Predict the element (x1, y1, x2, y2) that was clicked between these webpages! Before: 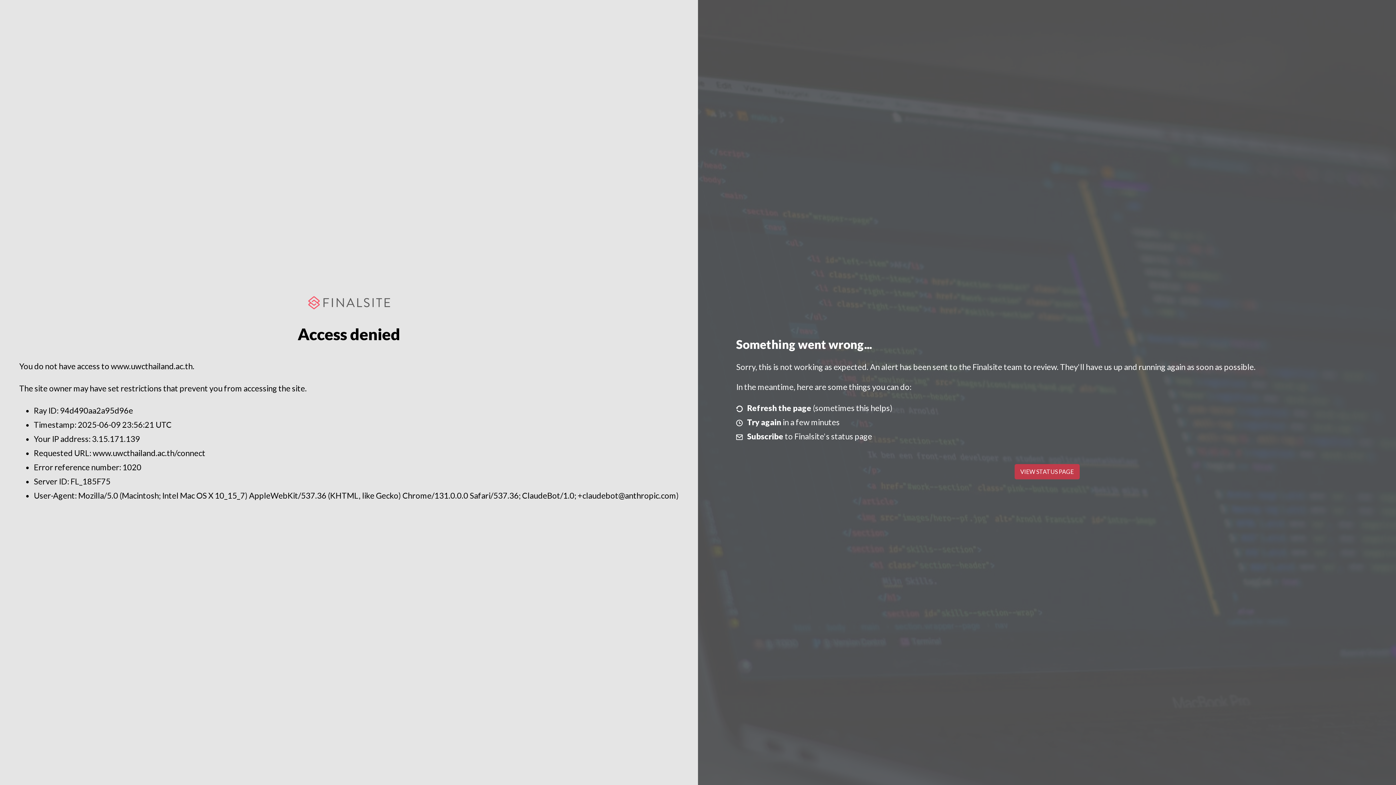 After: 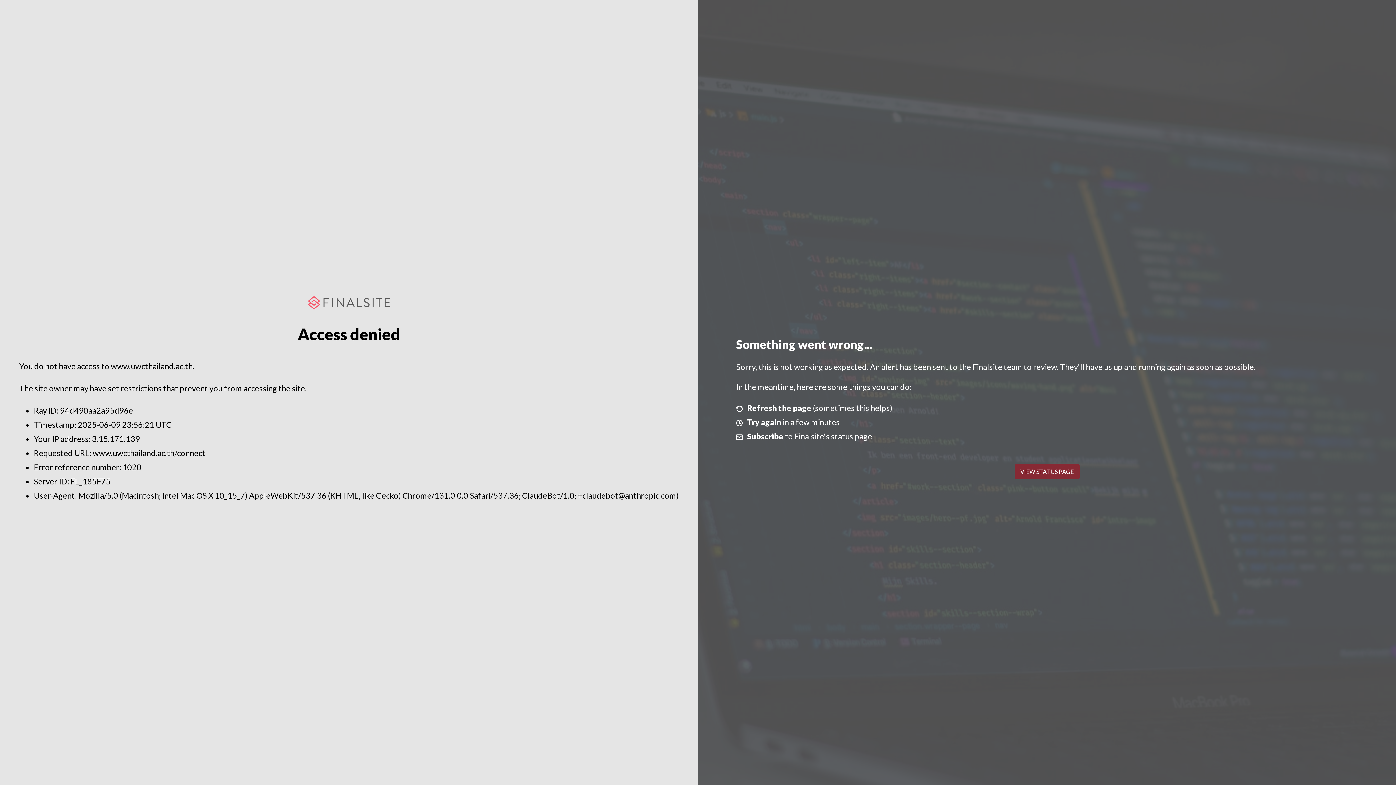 Action: label: VIEW STATUS PAGE bbox: (1014, 464, 1079, 479)